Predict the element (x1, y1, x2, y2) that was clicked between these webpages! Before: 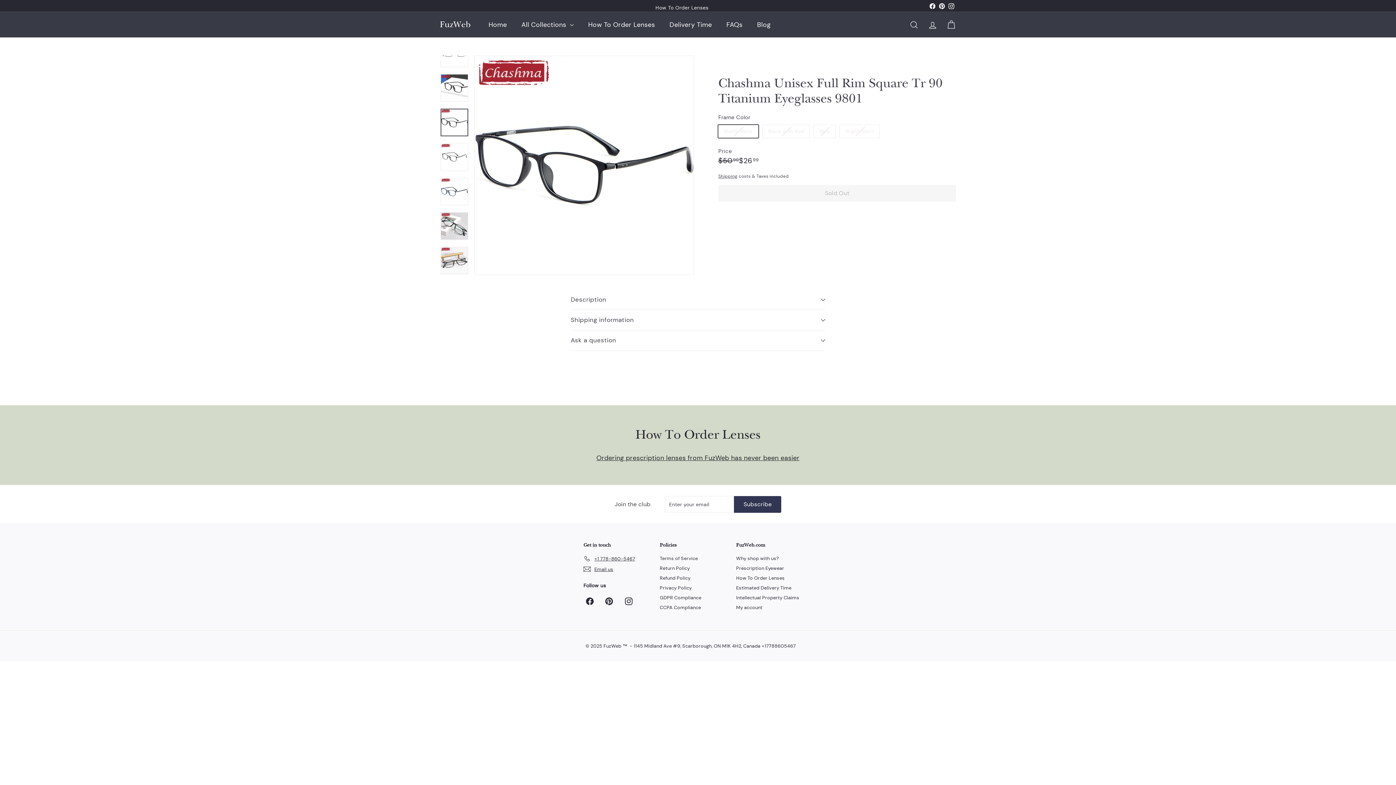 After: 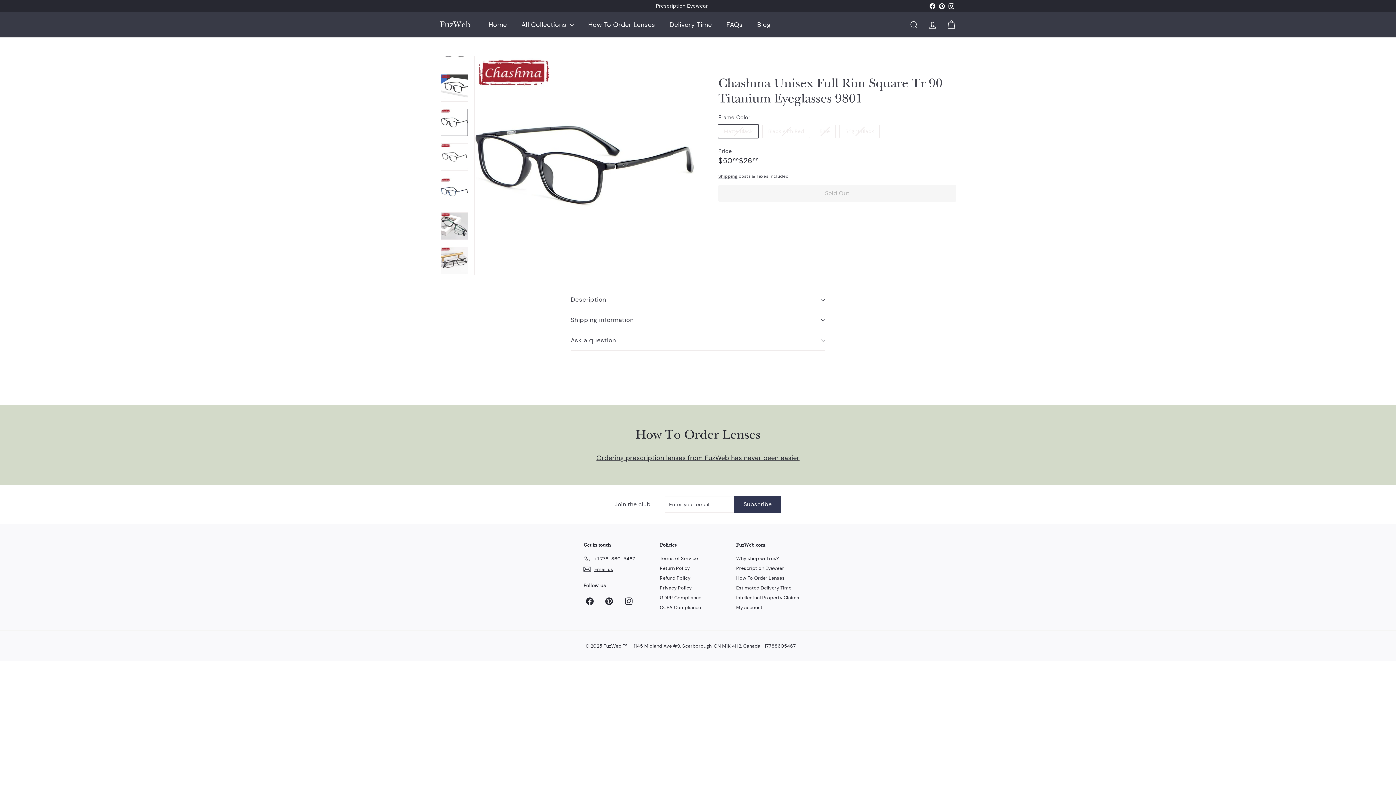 Action: bbox: (583, 553, 635, 564) label: +1 778-860-5467